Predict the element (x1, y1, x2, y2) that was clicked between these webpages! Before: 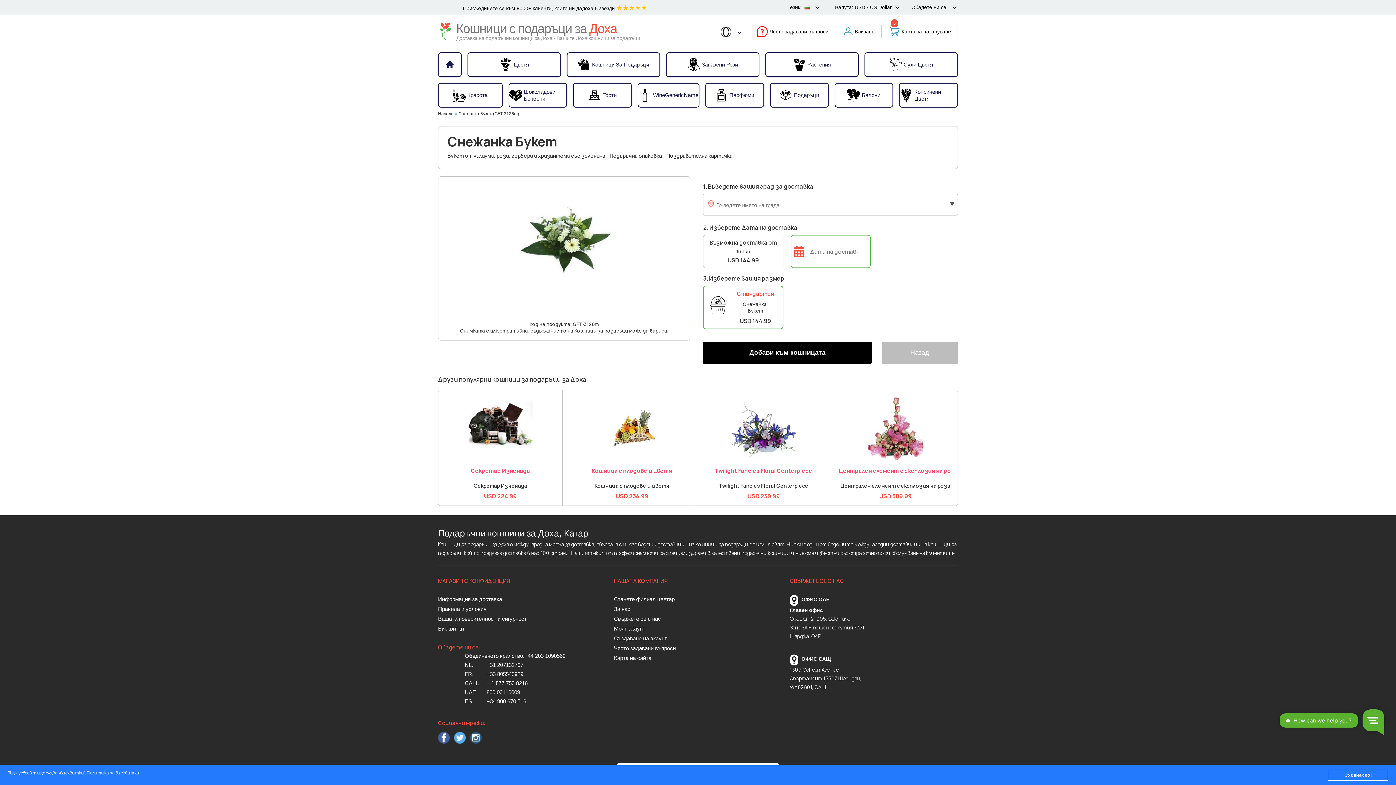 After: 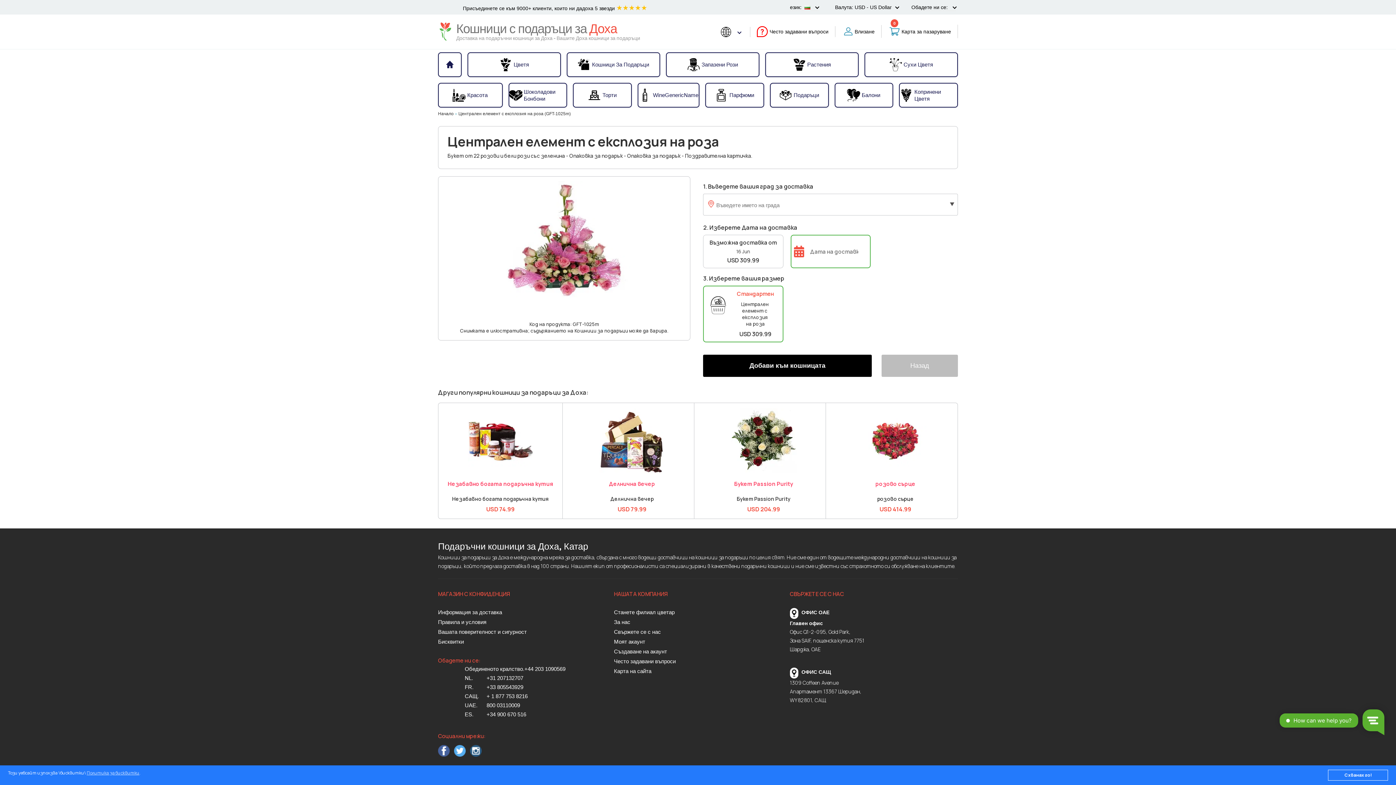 Action: bbox: (862, 395, 928, 401)